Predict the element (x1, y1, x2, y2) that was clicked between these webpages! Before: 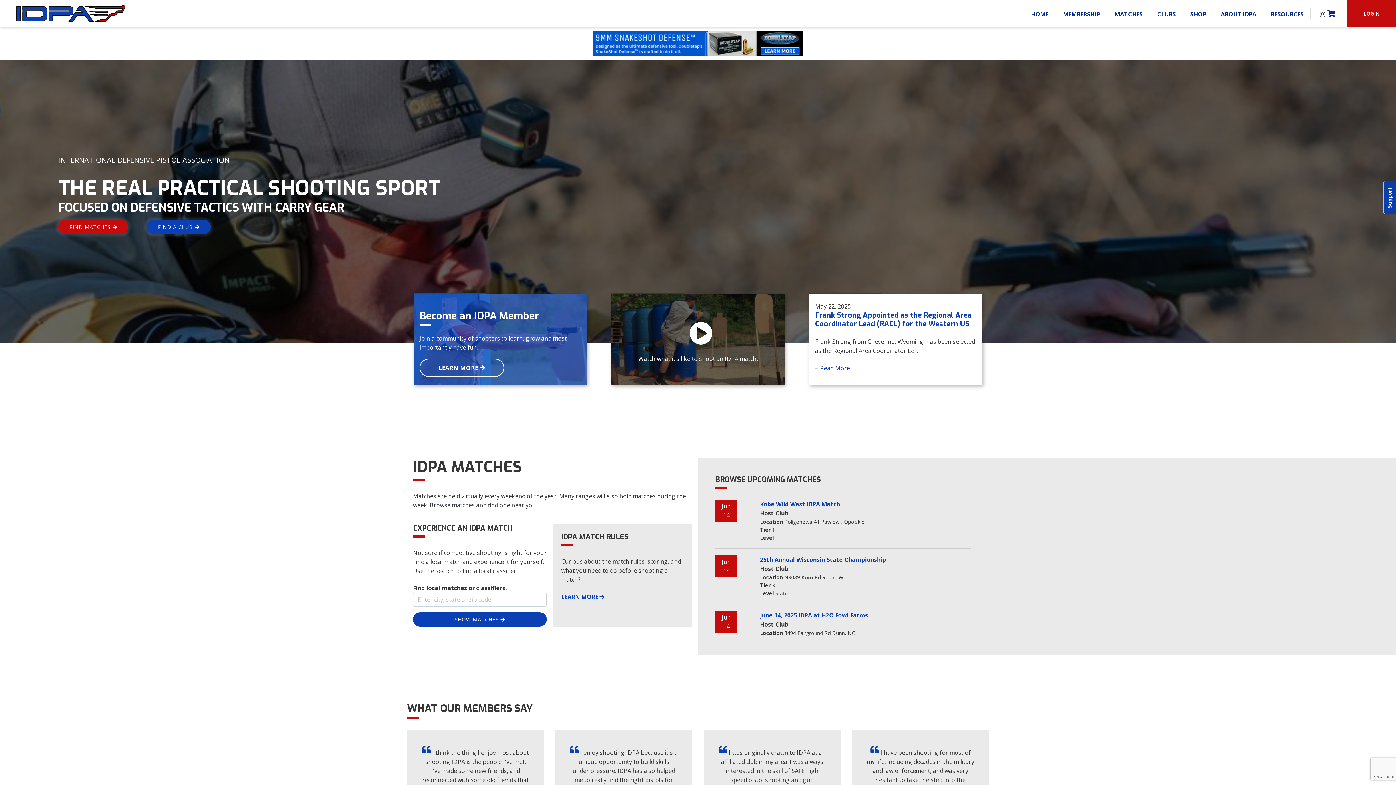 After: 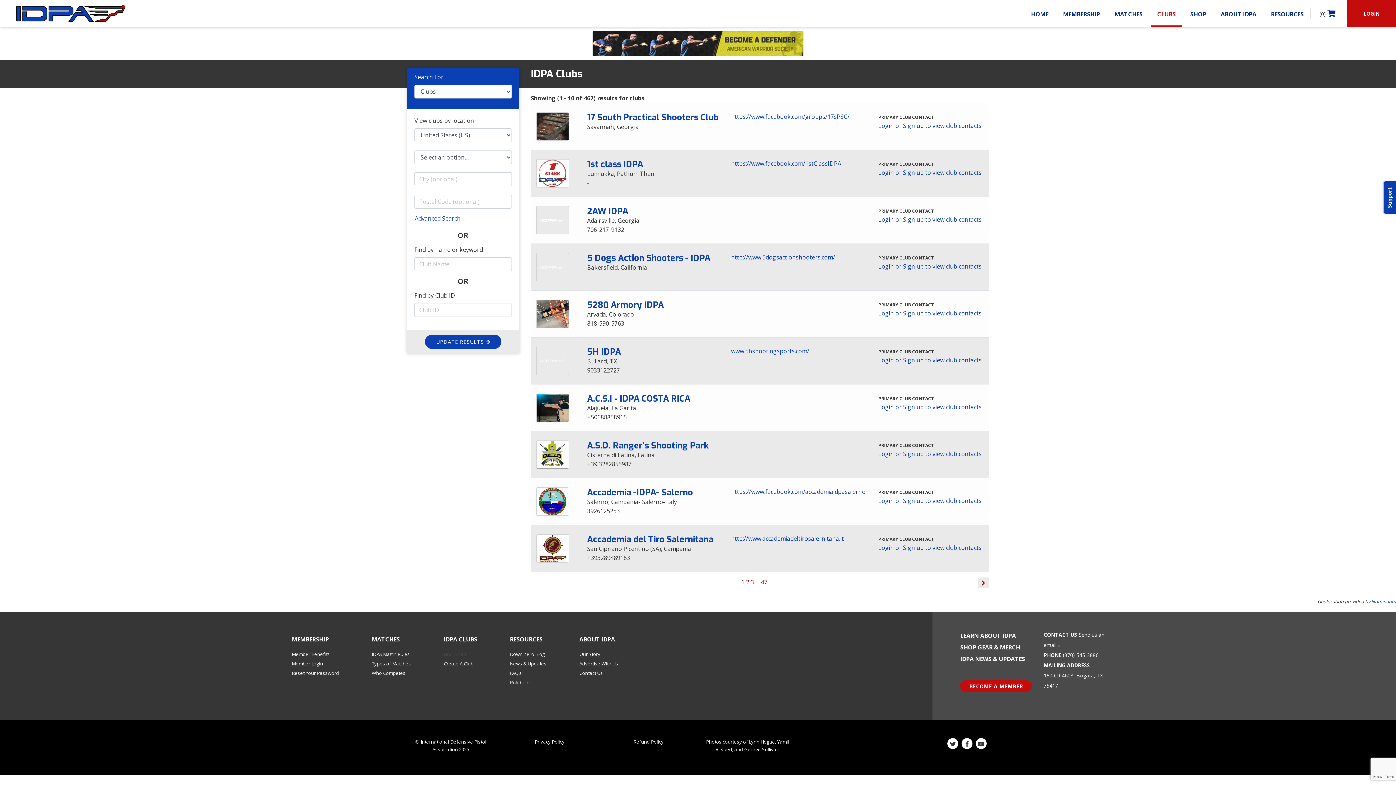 Action: label: FIND A CLUB  bbox: (146, 220, 210, 234)